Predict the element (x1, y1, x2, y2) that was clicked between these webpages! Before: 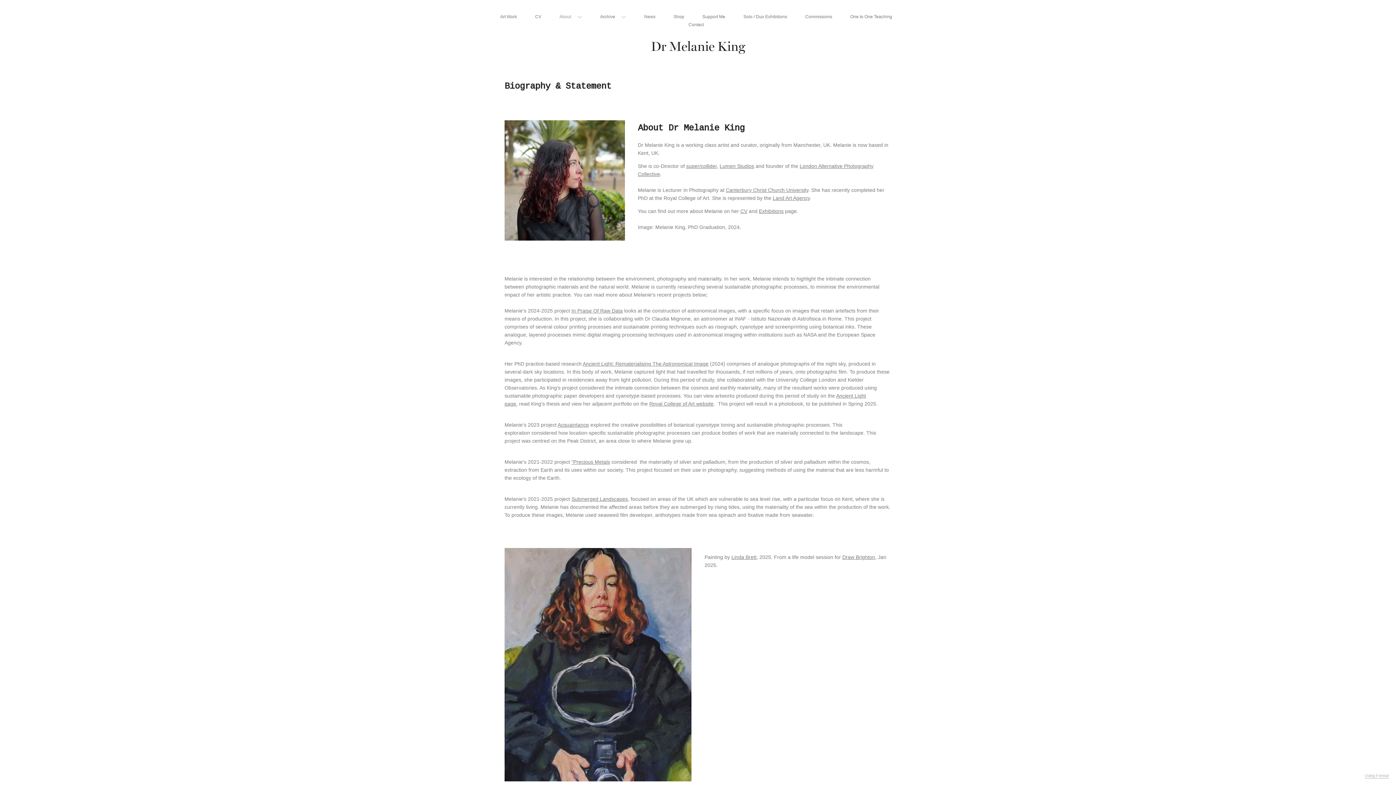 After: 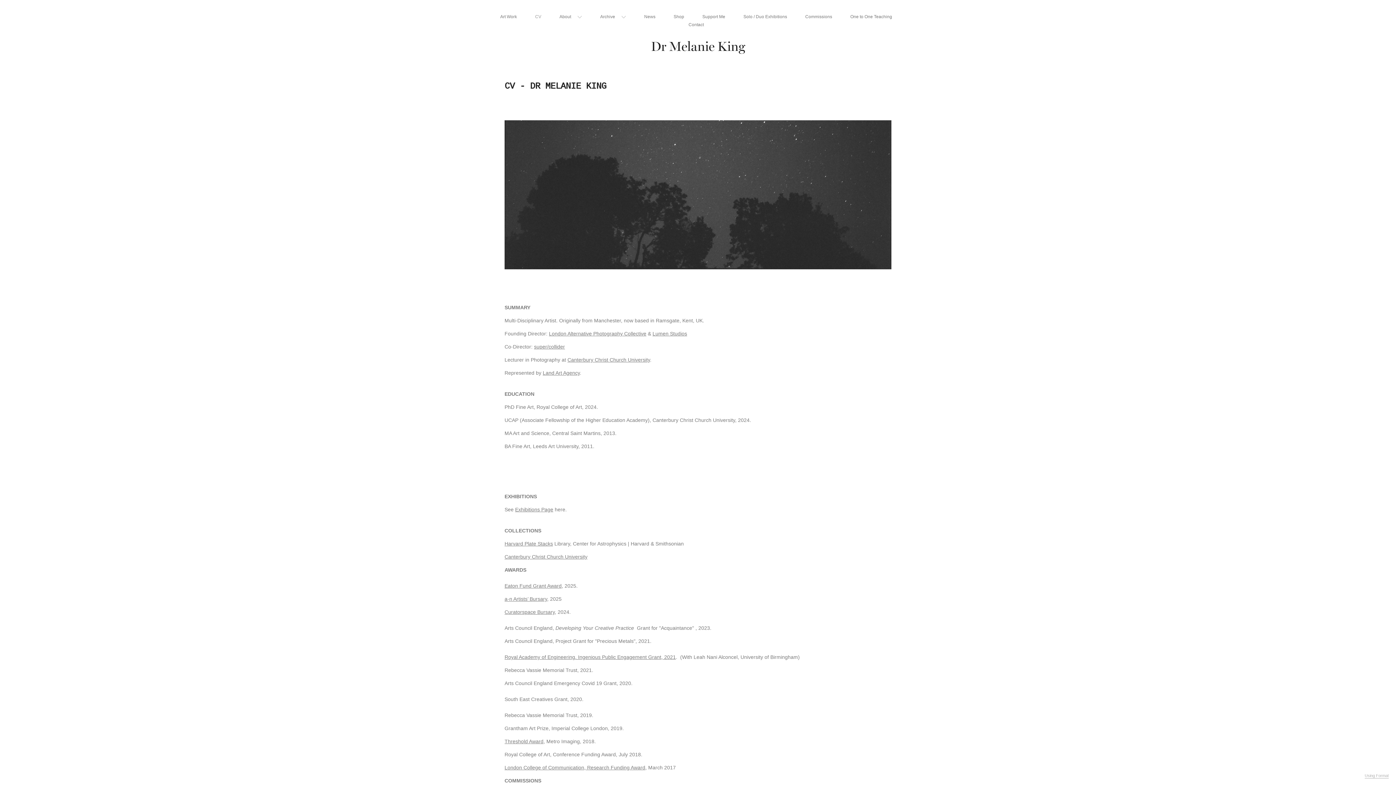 Action: bbox: (535, 14, 541, 19) label: CV